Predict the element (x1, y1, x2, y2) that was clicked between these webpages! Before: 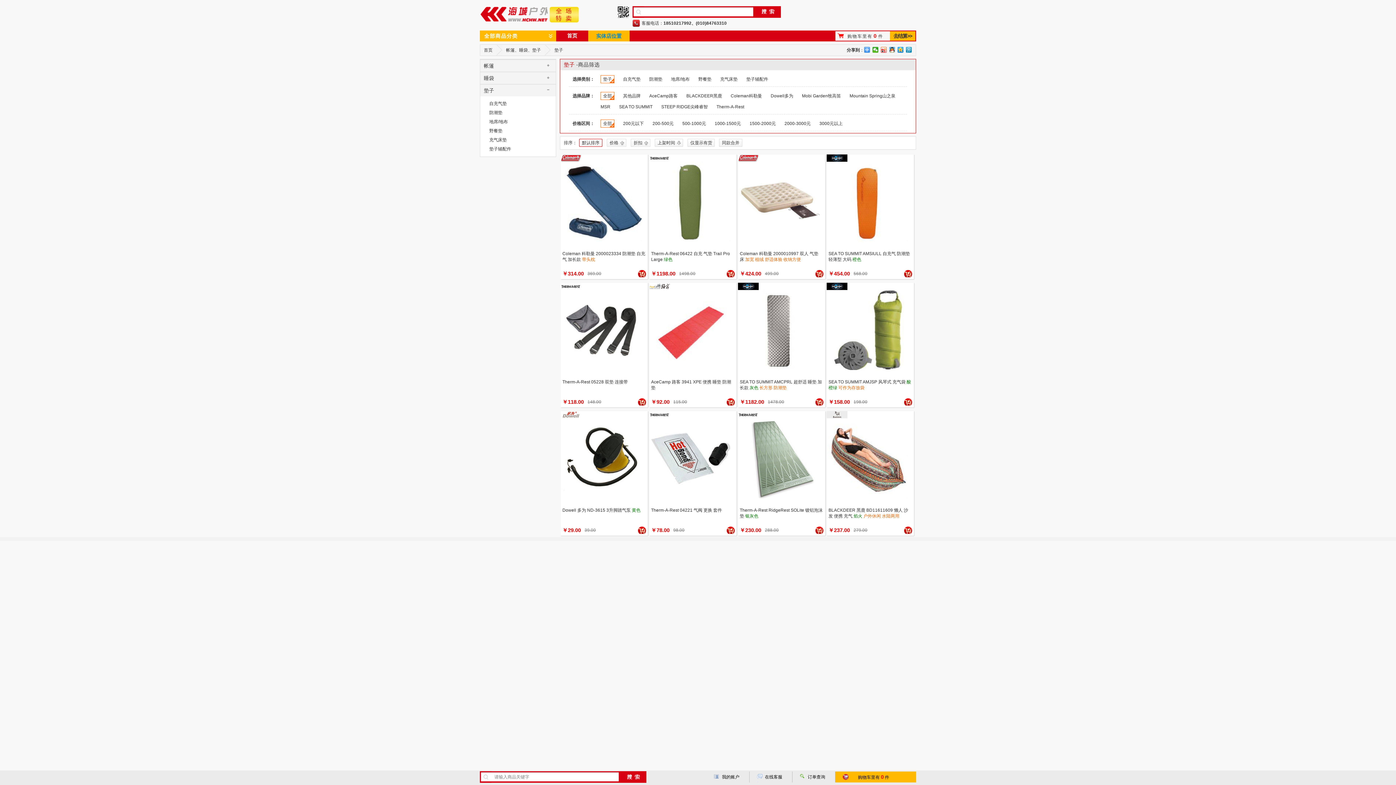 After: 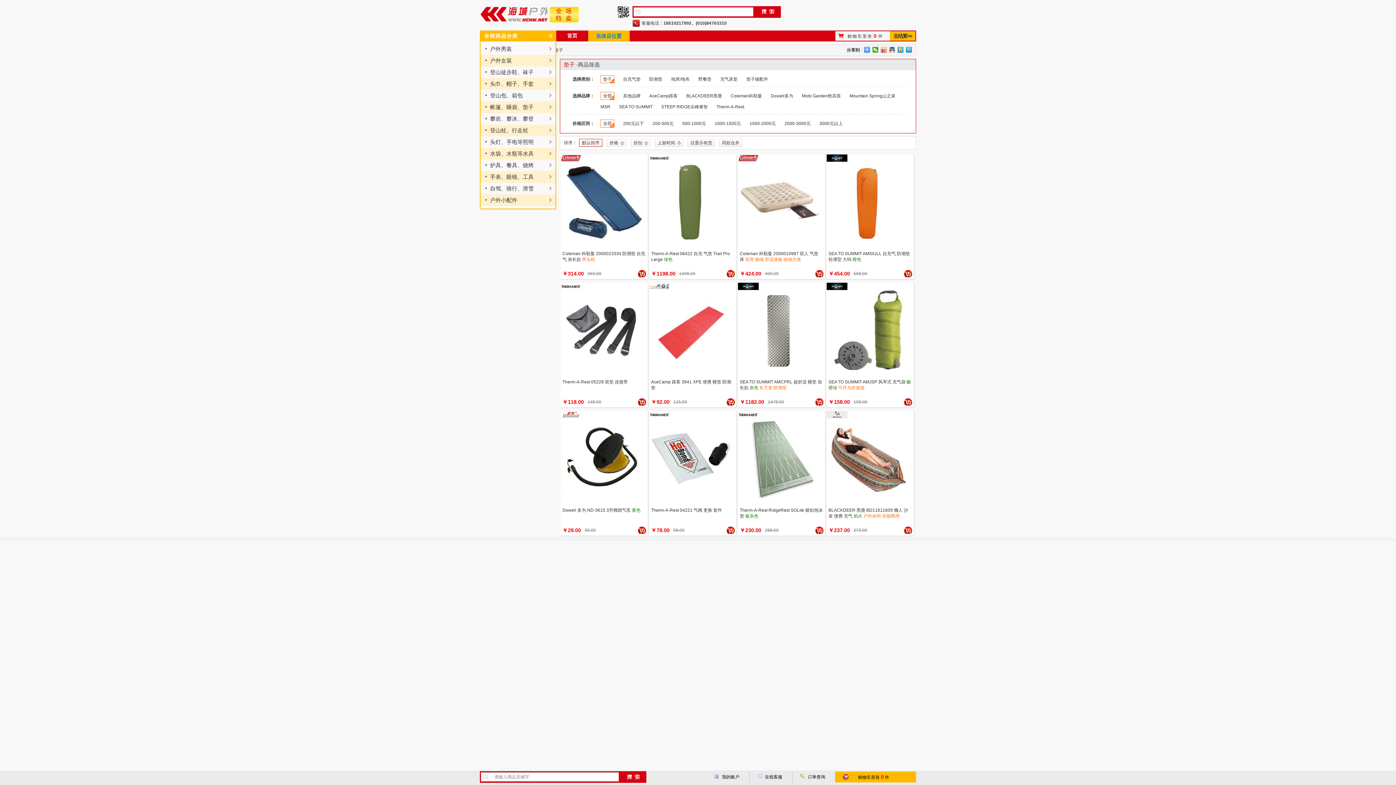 Action: label: 全部商品分类 bbox: (484, 33, 517, 38)